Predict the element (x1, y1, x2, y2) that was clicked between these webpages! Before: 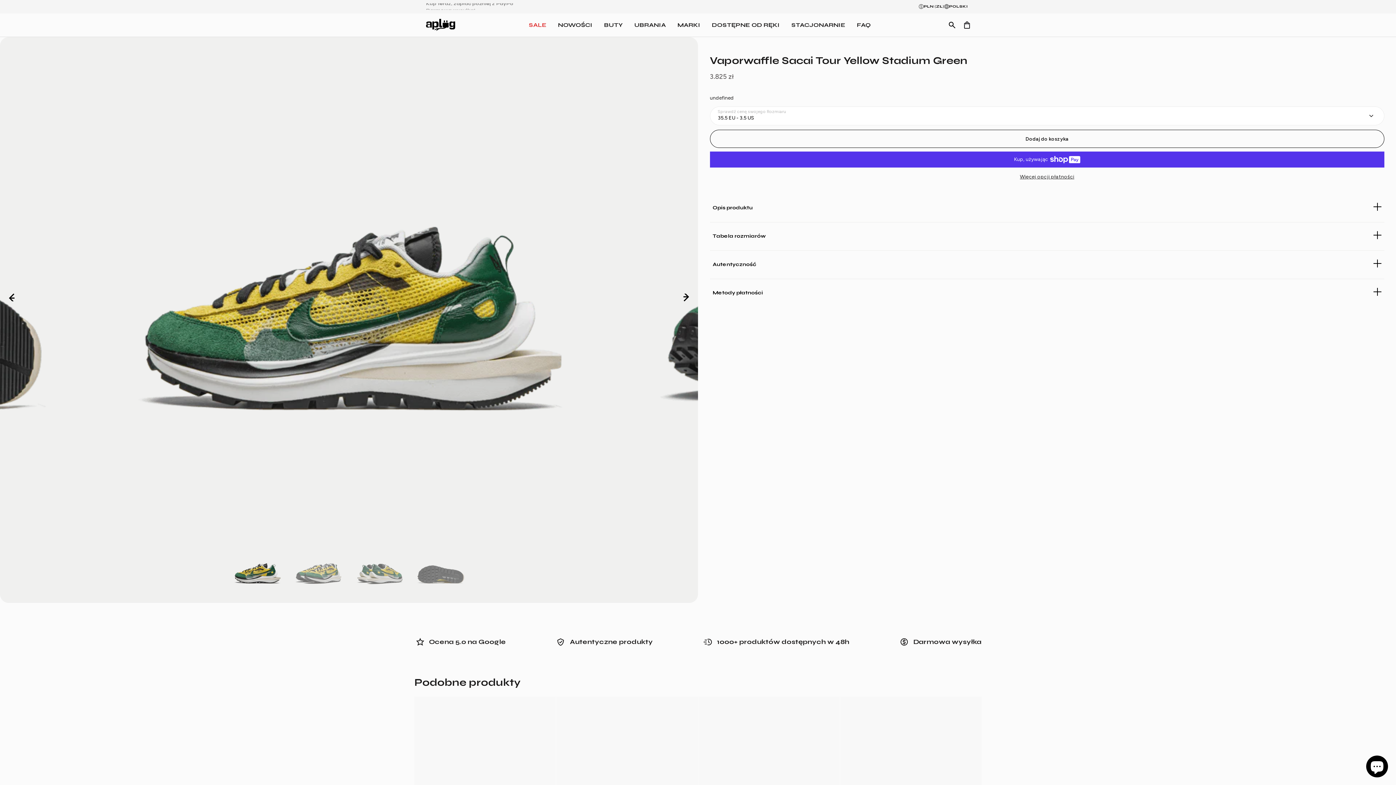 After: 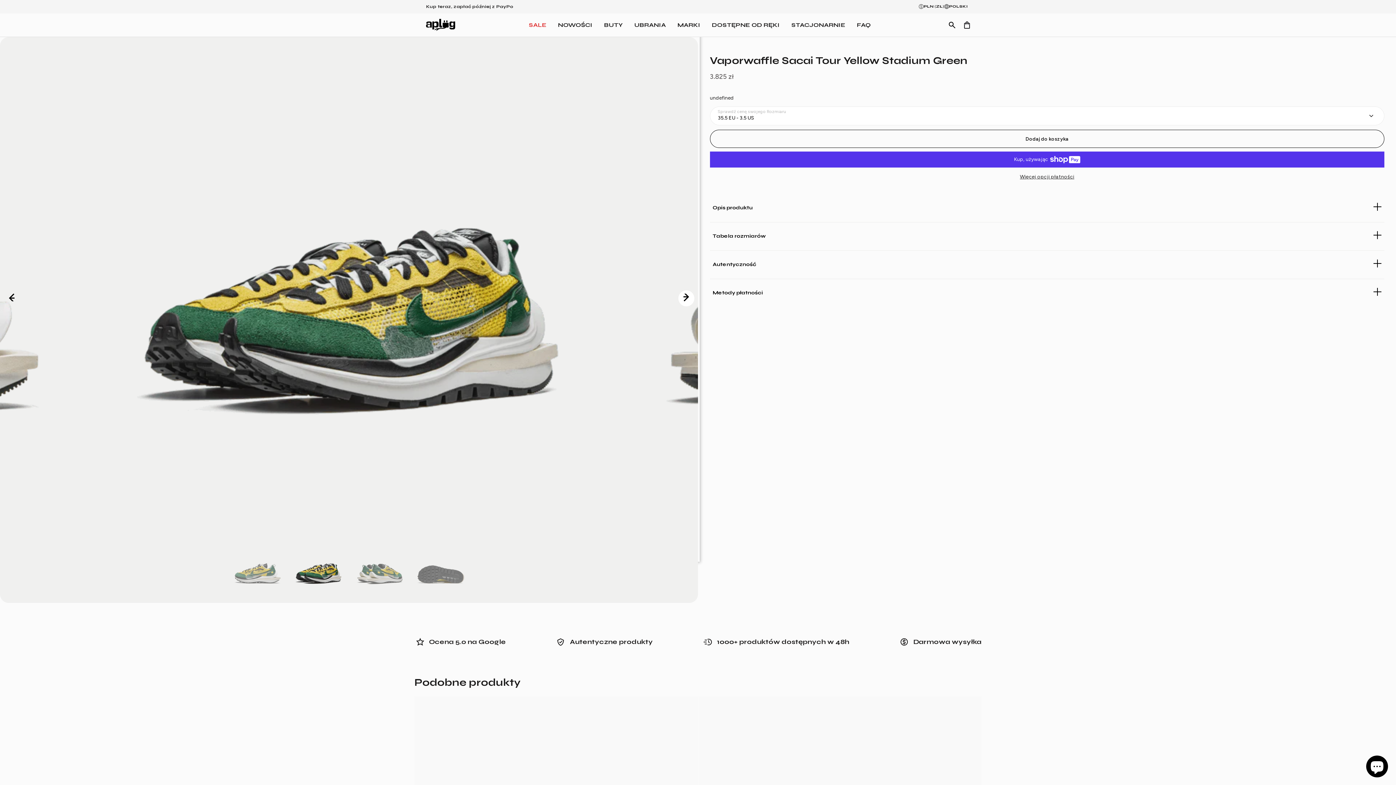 Action: bbox: (678, 290, 694, 306) label: Next